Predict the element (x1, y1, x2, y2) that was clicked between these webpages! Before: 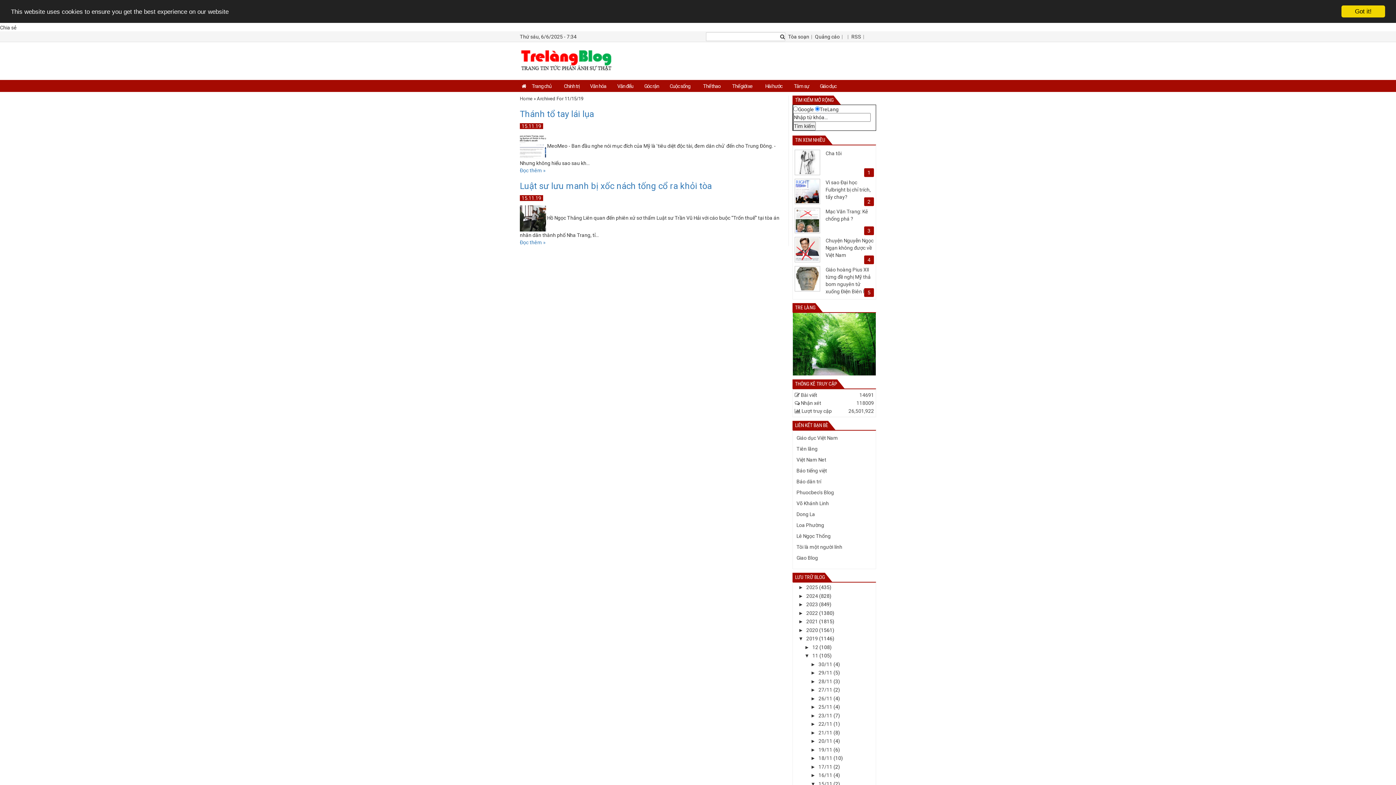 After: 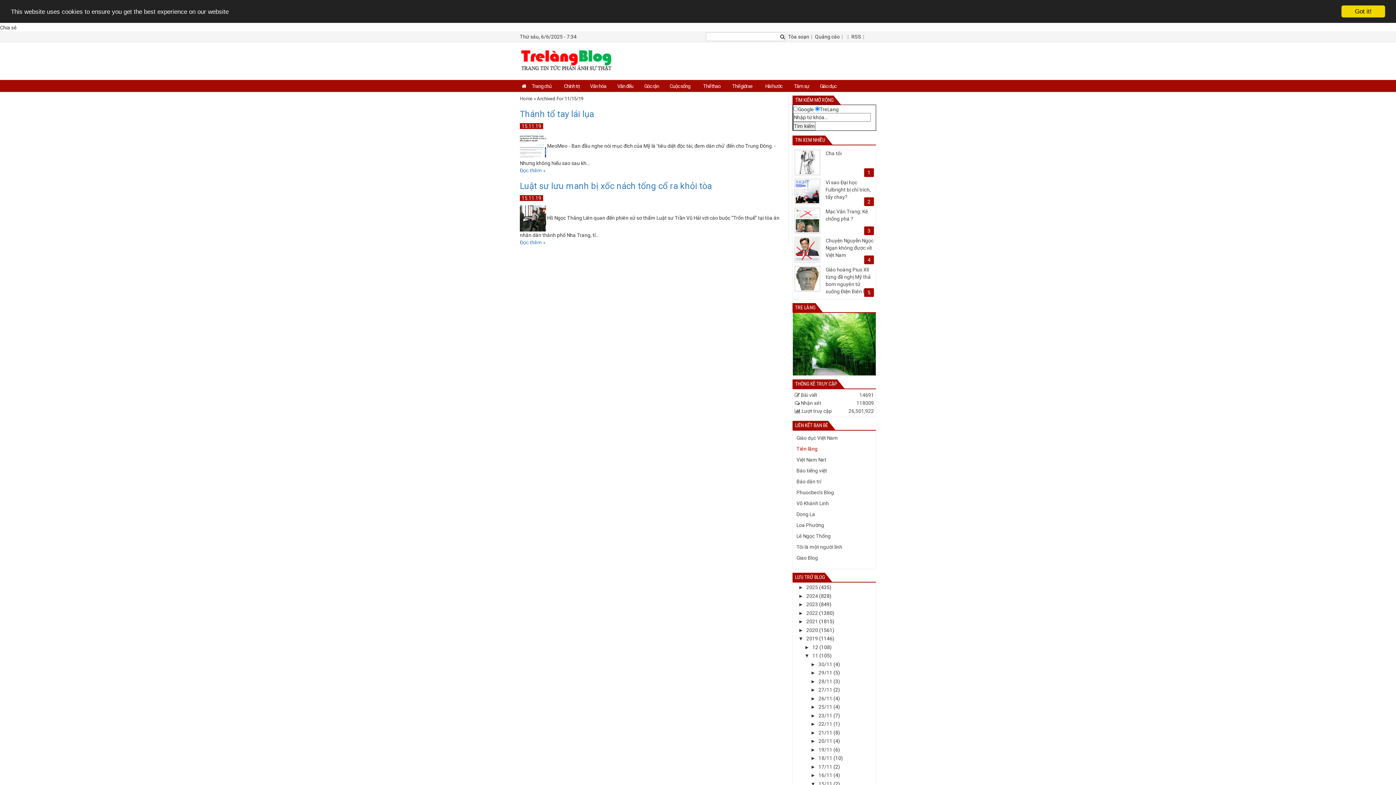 Action: label: Tiên lãng bbox: (796, 446, 817, 451)